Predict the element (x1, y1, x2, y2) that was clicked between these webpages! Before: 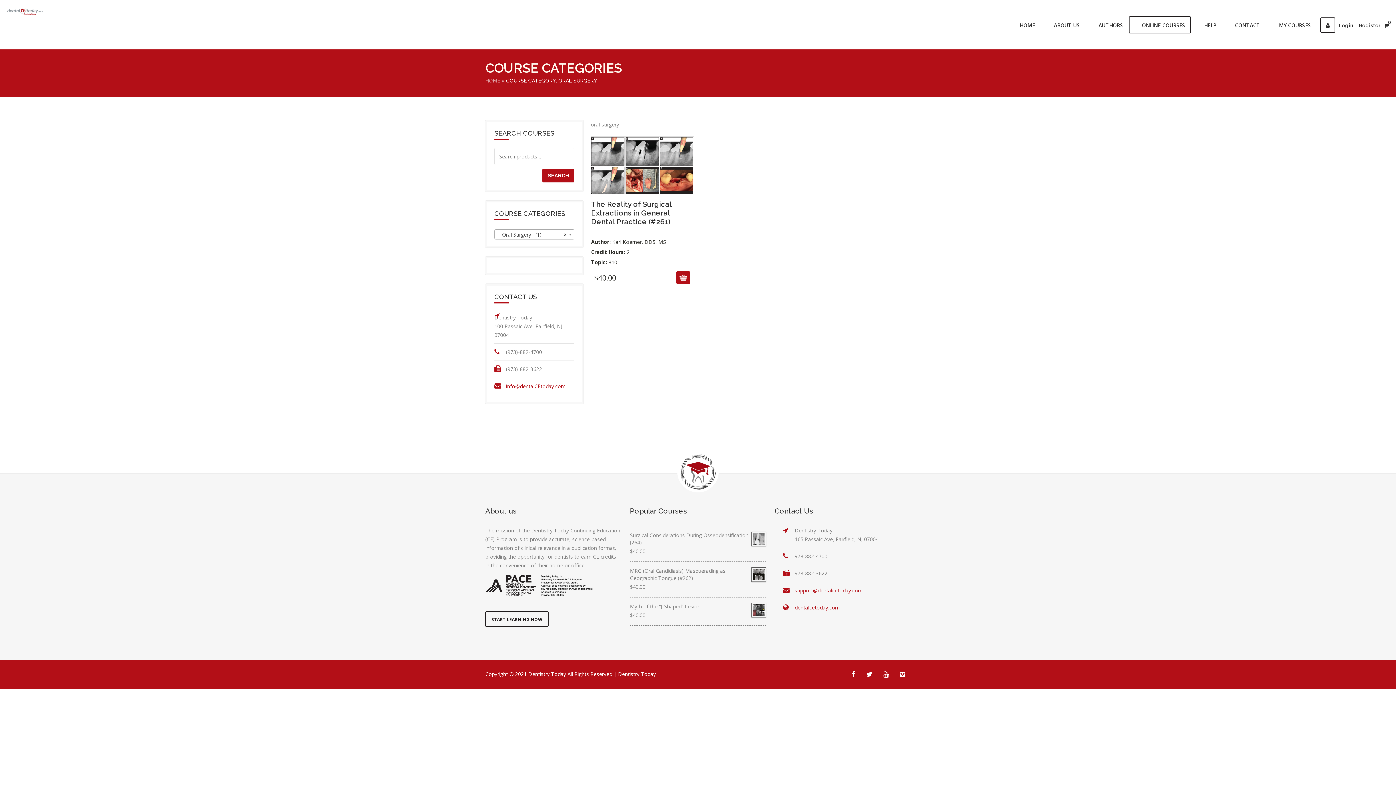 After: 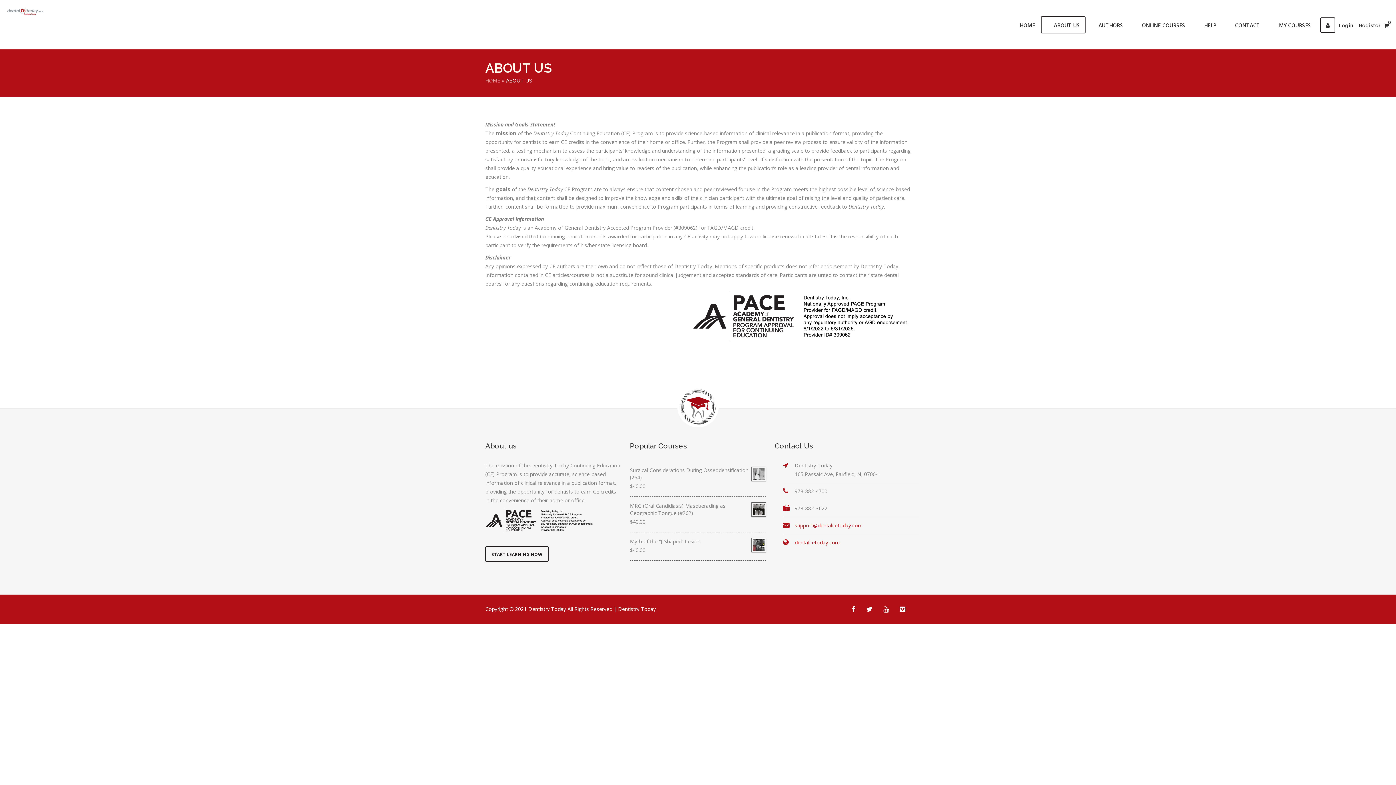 Action: label: ABOUT US bbox: (1041, 16, 1085, 33)